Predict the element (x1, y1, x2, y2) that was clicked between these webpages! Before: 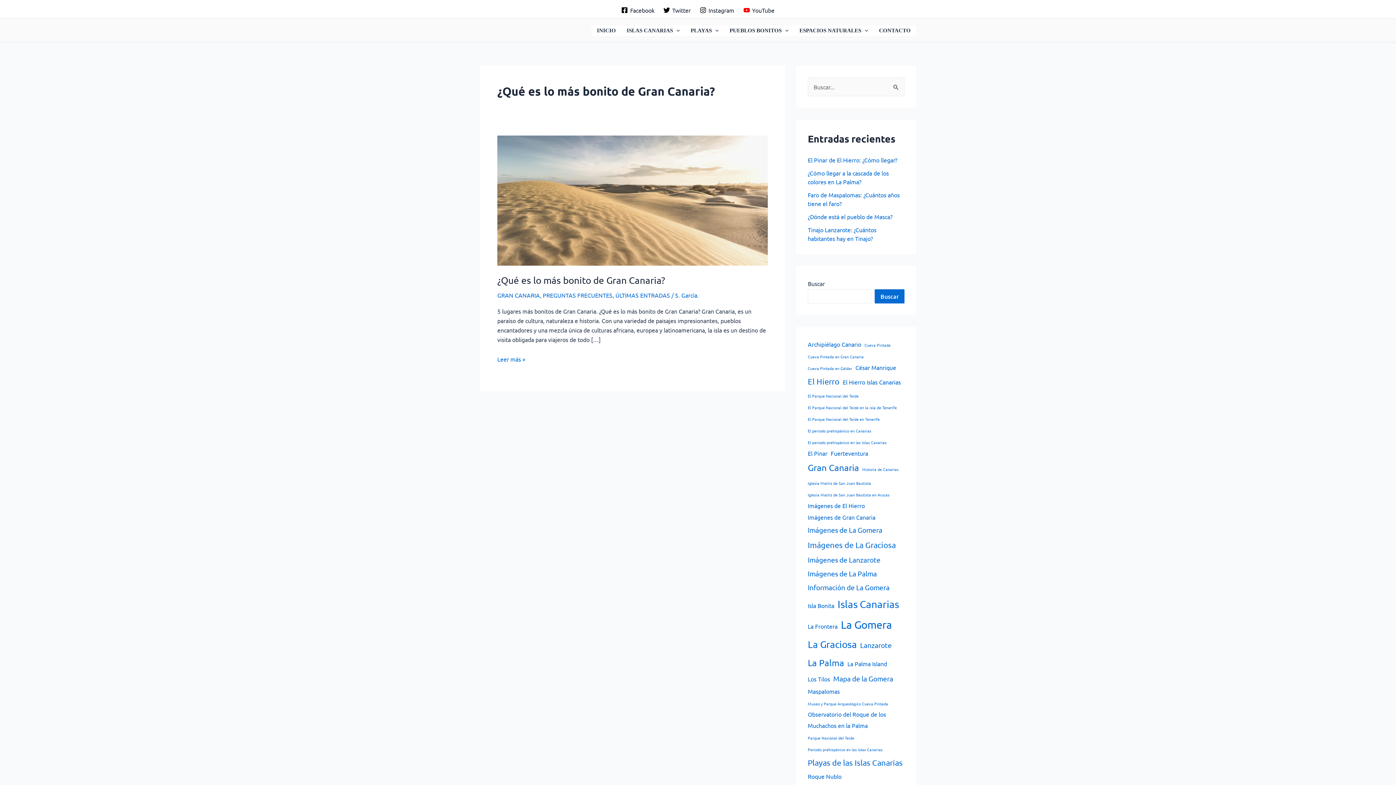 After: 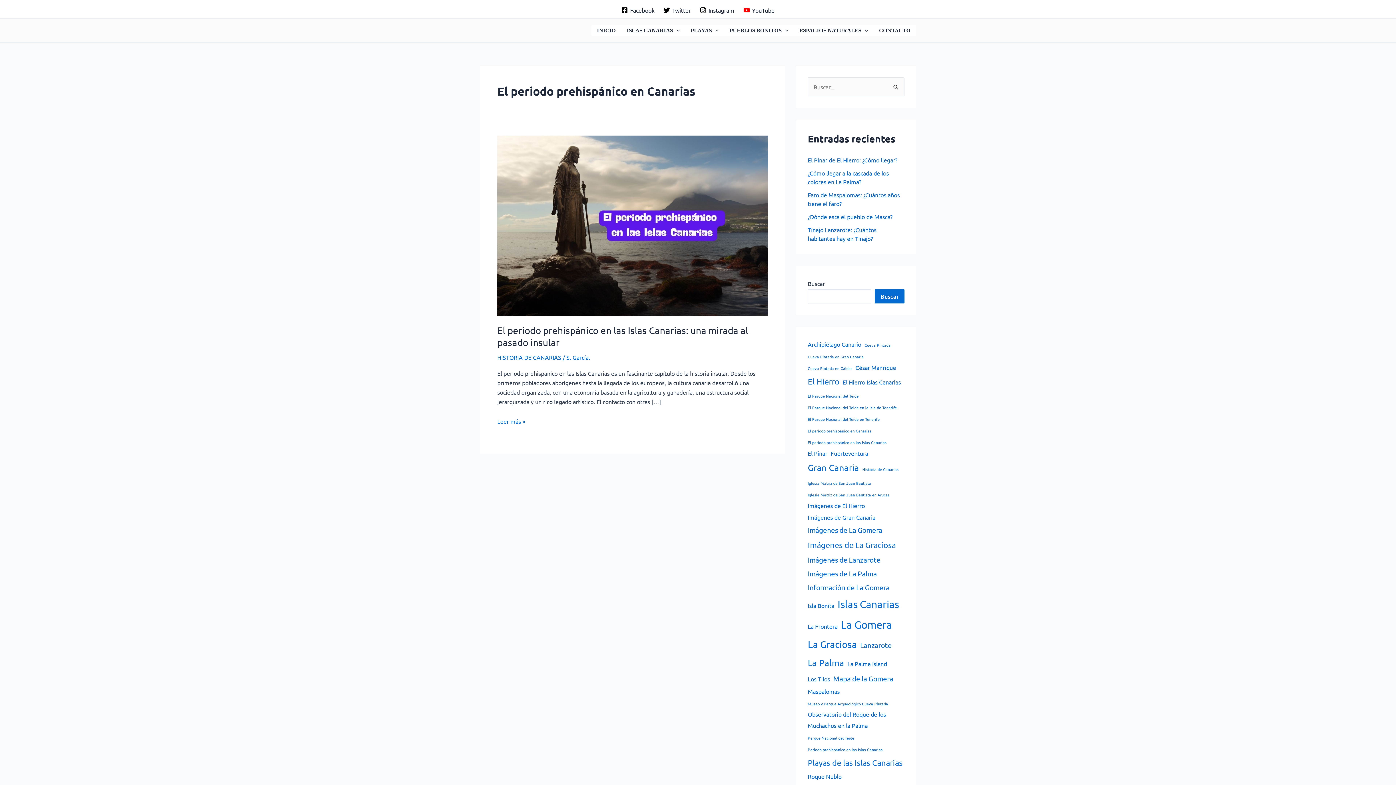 Action: label: El periodo prehispánico en Canarias (1 elemento) bbox: (808, 427, 871, 434)